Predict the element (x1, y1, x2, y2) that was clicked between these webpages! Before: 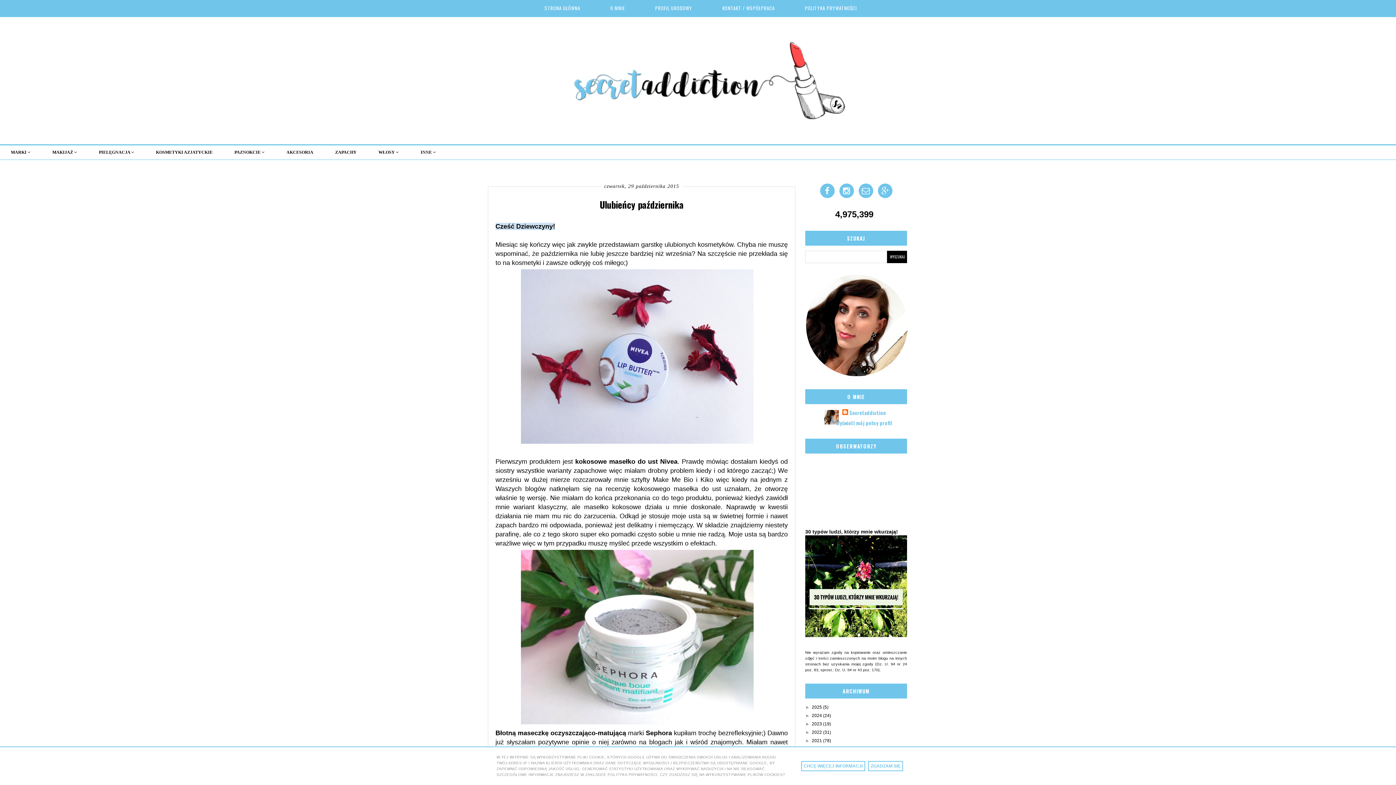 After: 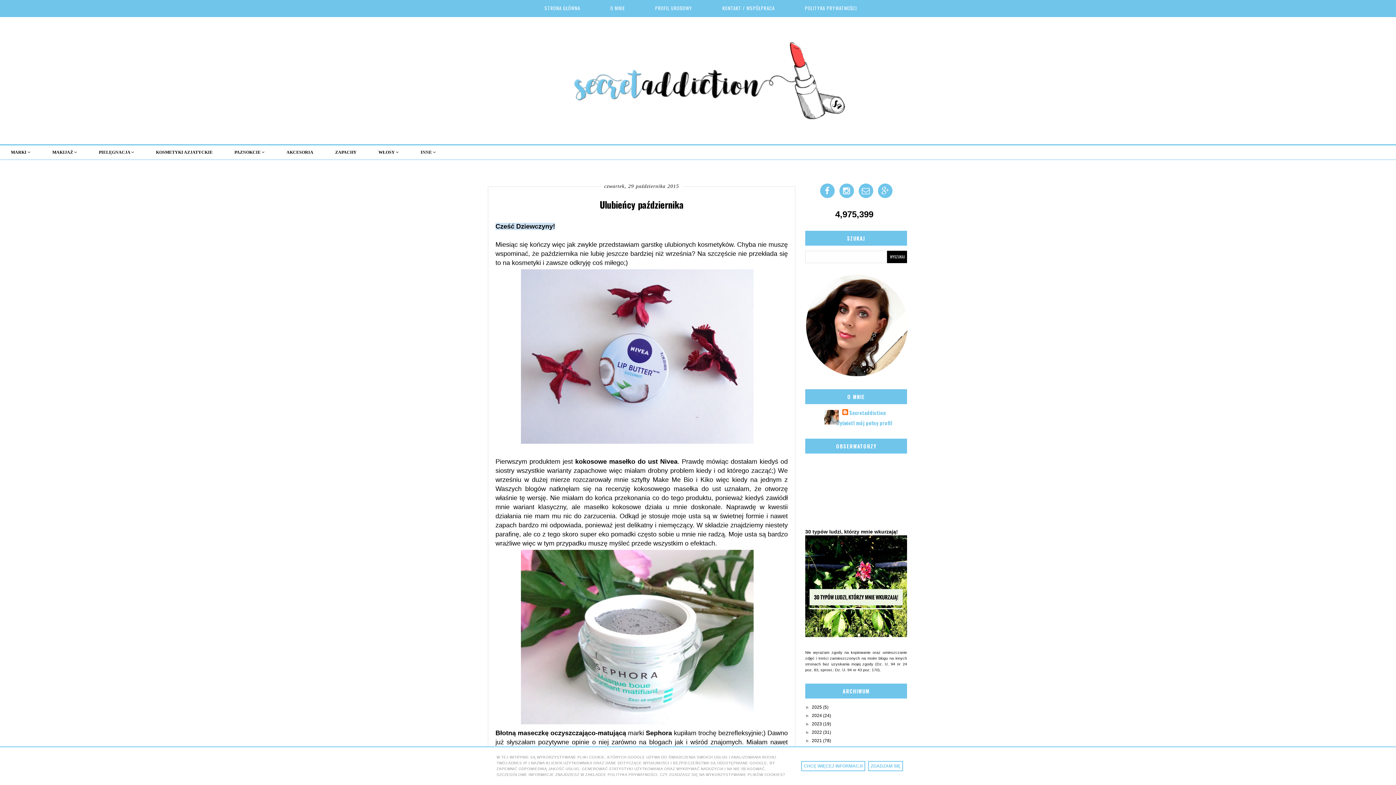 Action: label: CHCĘ WIĘCEJ INFORMACJI bbox: (801, 761, 865, 771)